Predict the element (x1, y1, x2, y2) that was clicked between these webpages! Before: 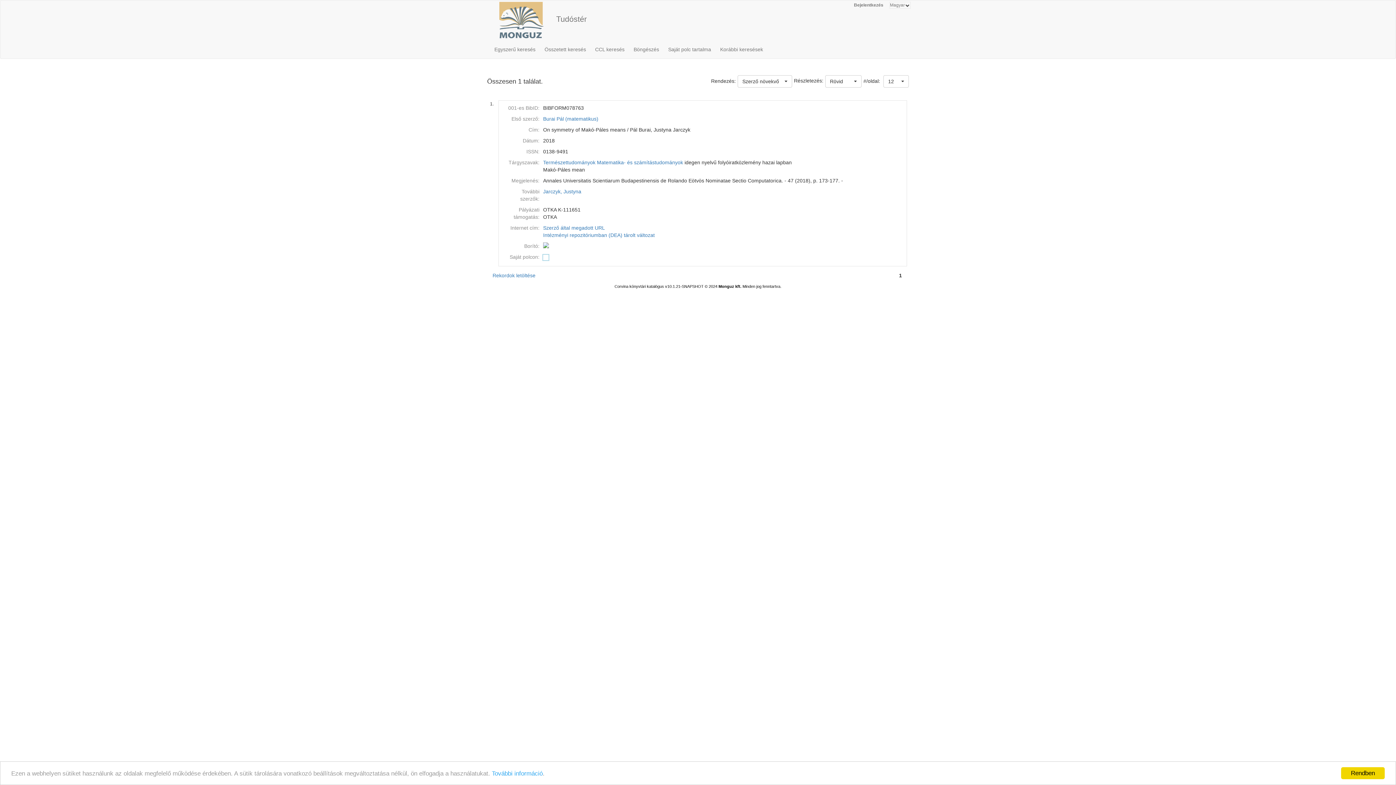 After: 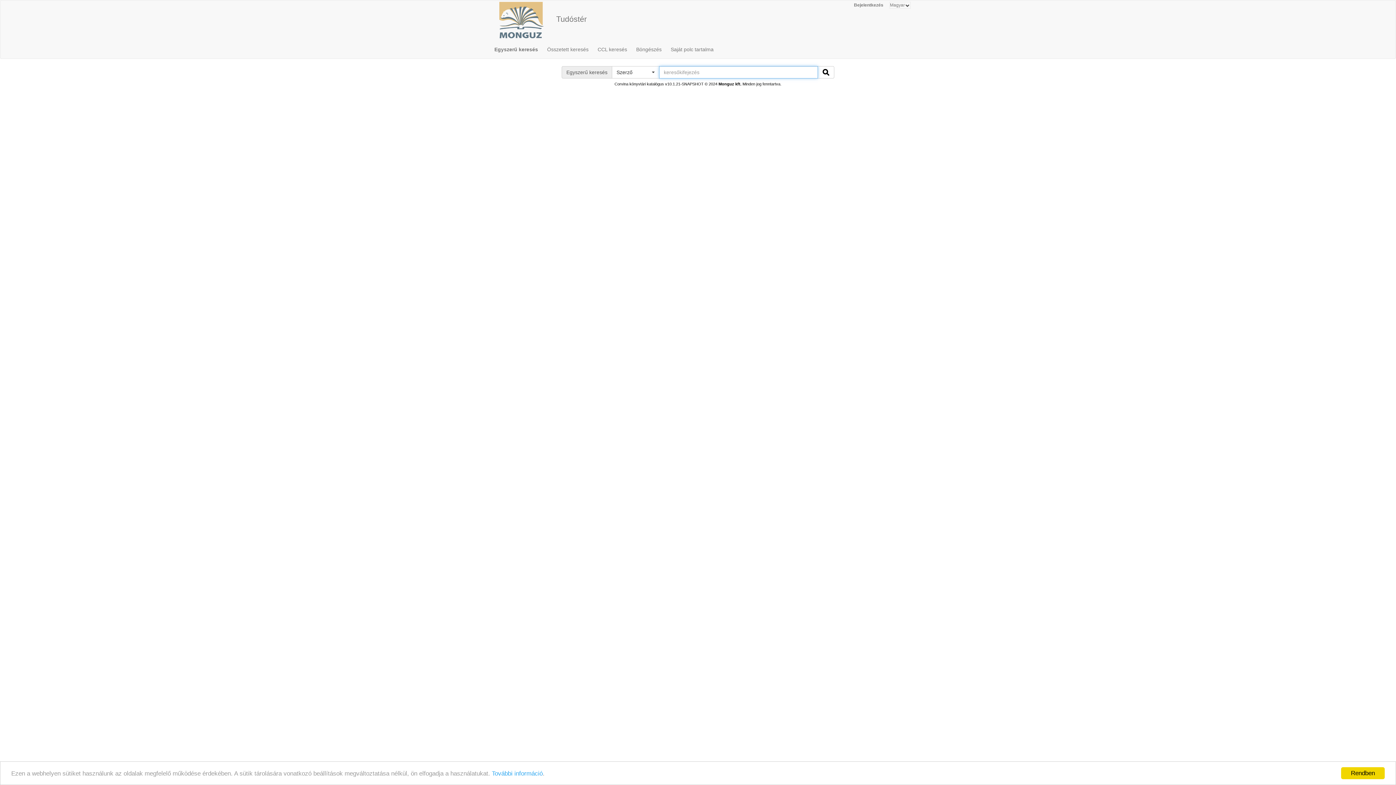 Action: label: Egyszerű keresés bbox: (494, 40, 541, 58)